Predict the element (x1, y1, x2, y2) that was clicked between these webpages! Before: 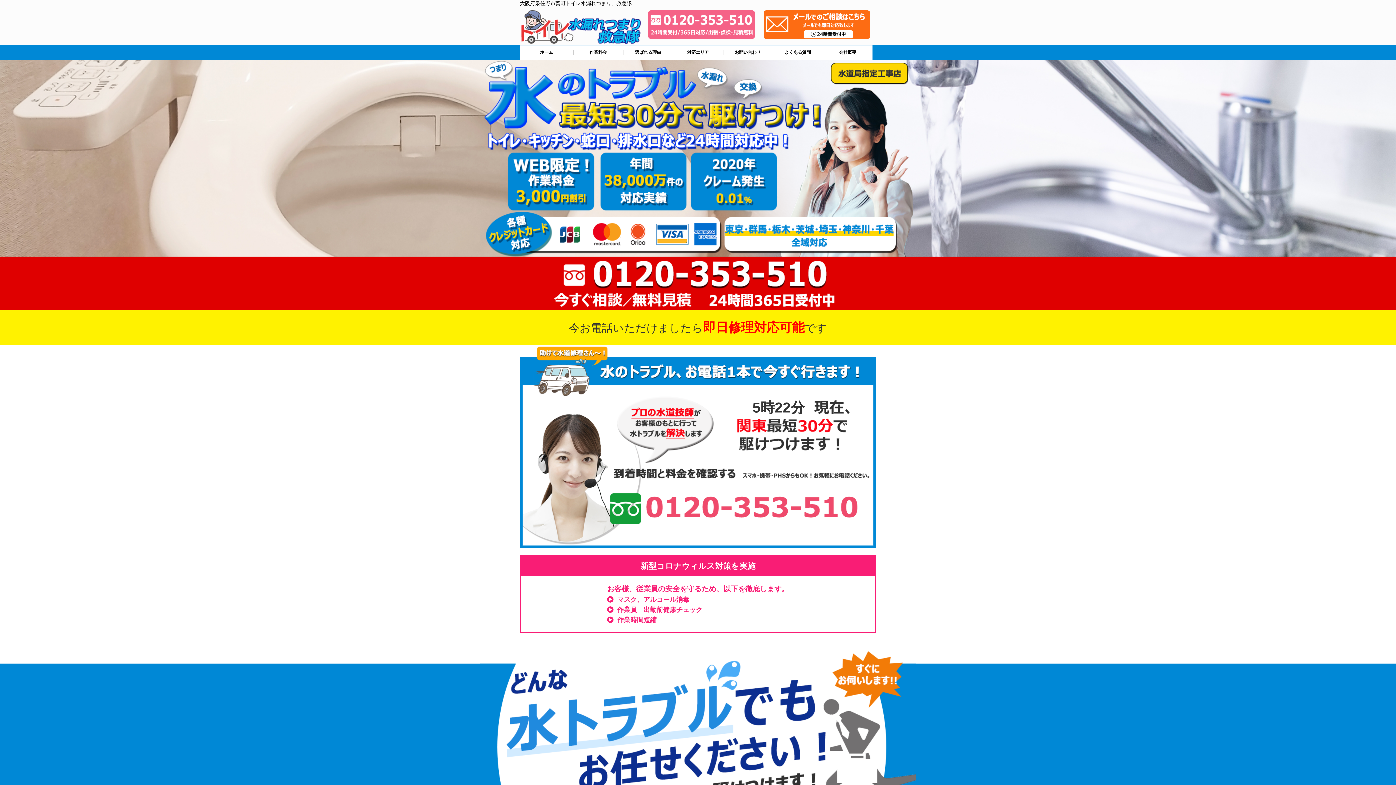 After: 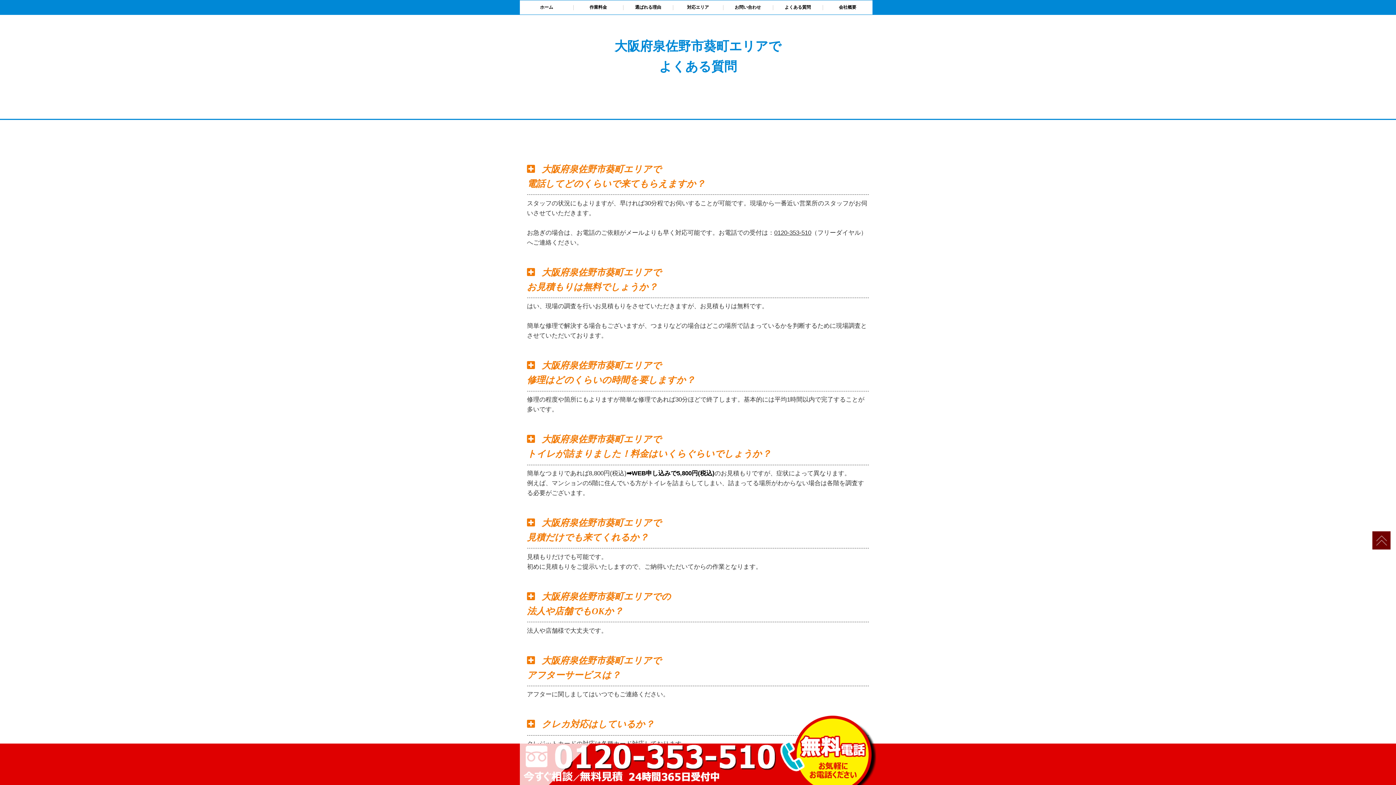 Action: label: よくある質問 bbox: (773, 45, 822, 59)